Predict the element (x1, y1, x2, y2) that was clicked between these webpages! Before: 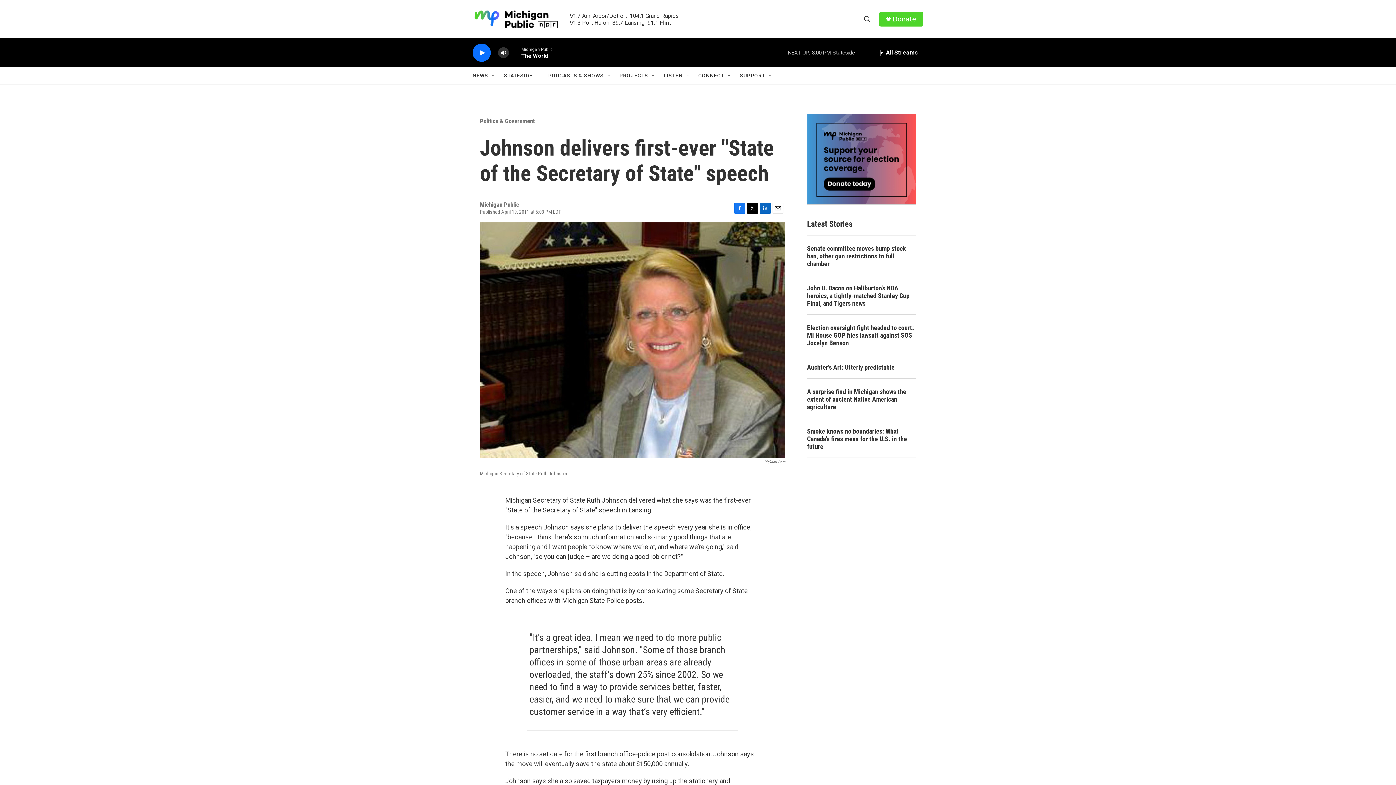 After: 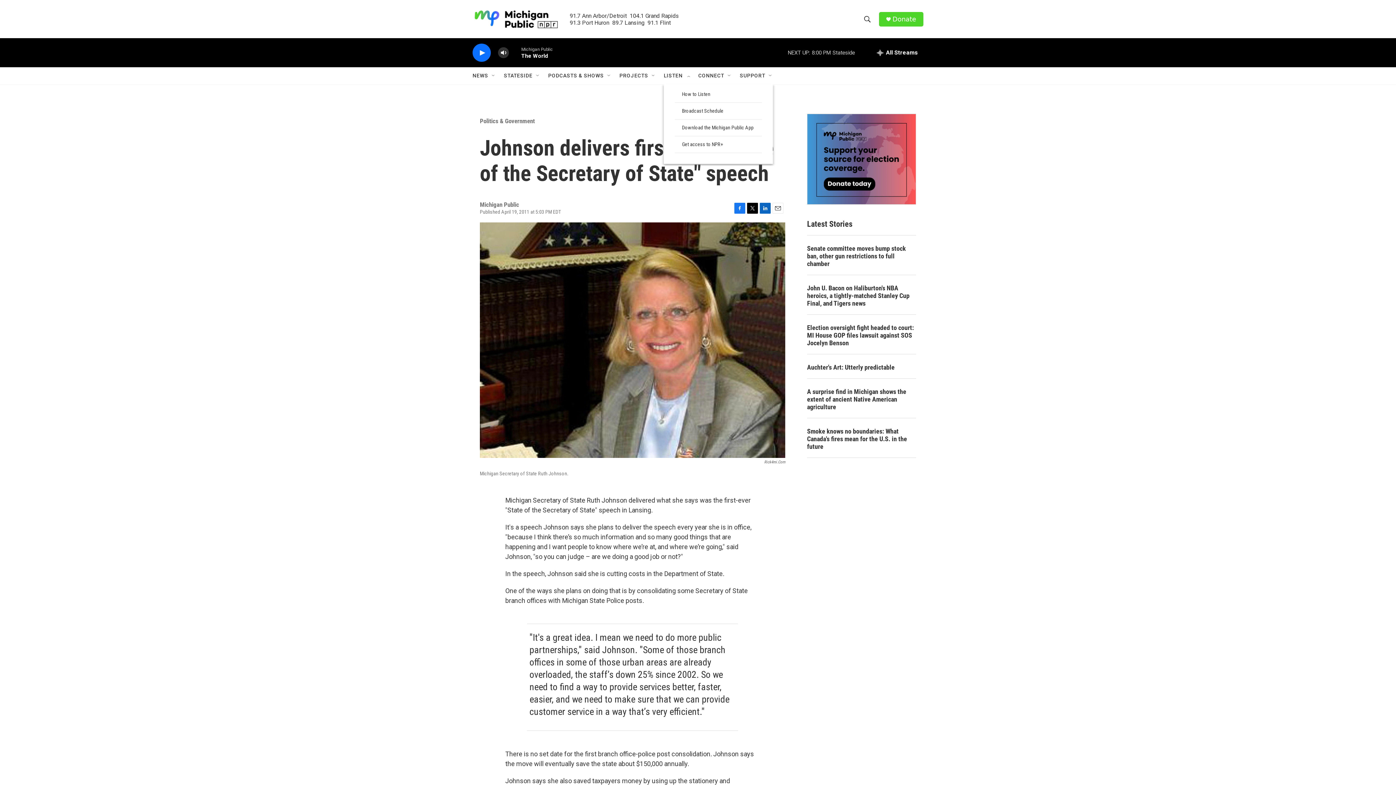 Action: label: Open Sub Navigation bbox: (685, 72, 691, 78)